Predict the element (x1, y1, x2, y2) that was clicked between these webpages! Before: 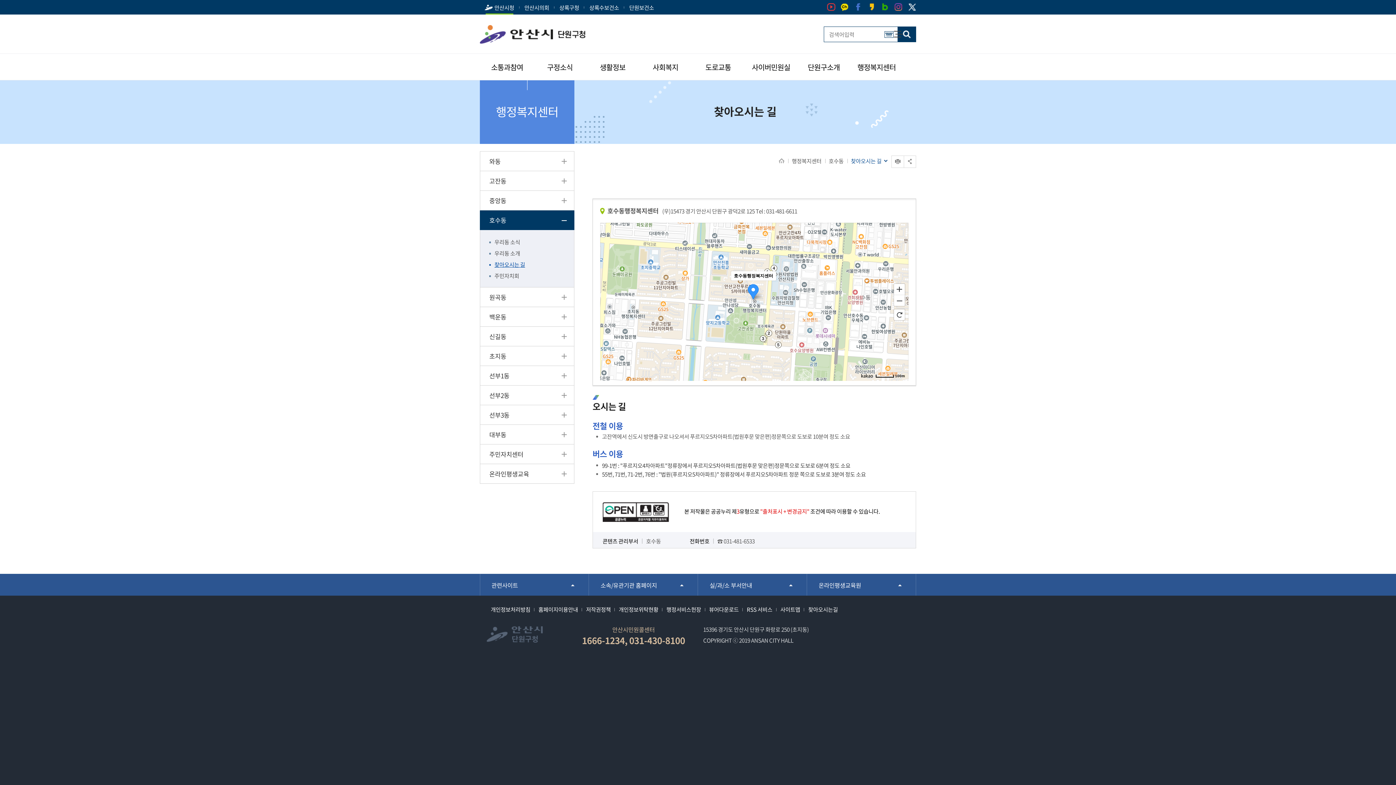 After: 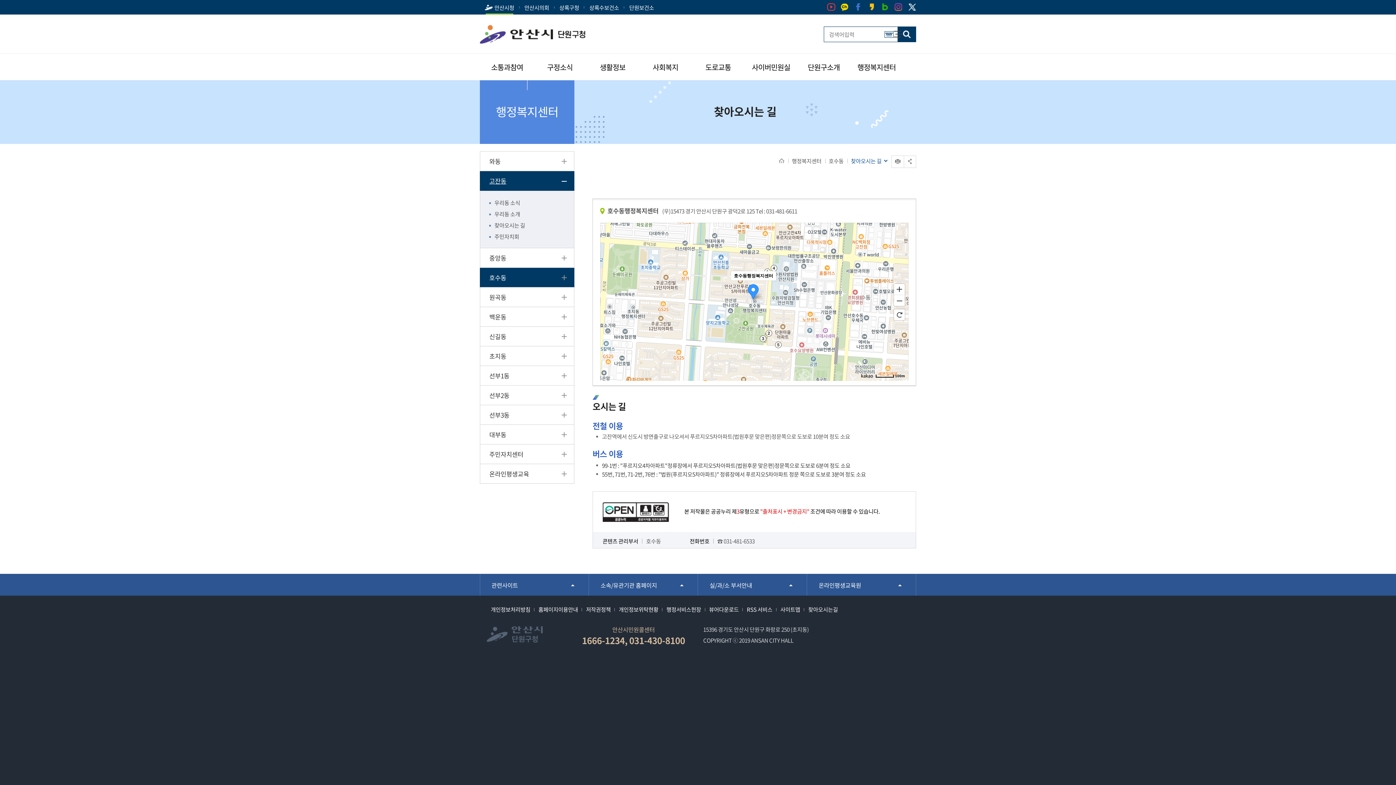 Action: label: 고잔동 bbox: (480, 171, 574, 190)